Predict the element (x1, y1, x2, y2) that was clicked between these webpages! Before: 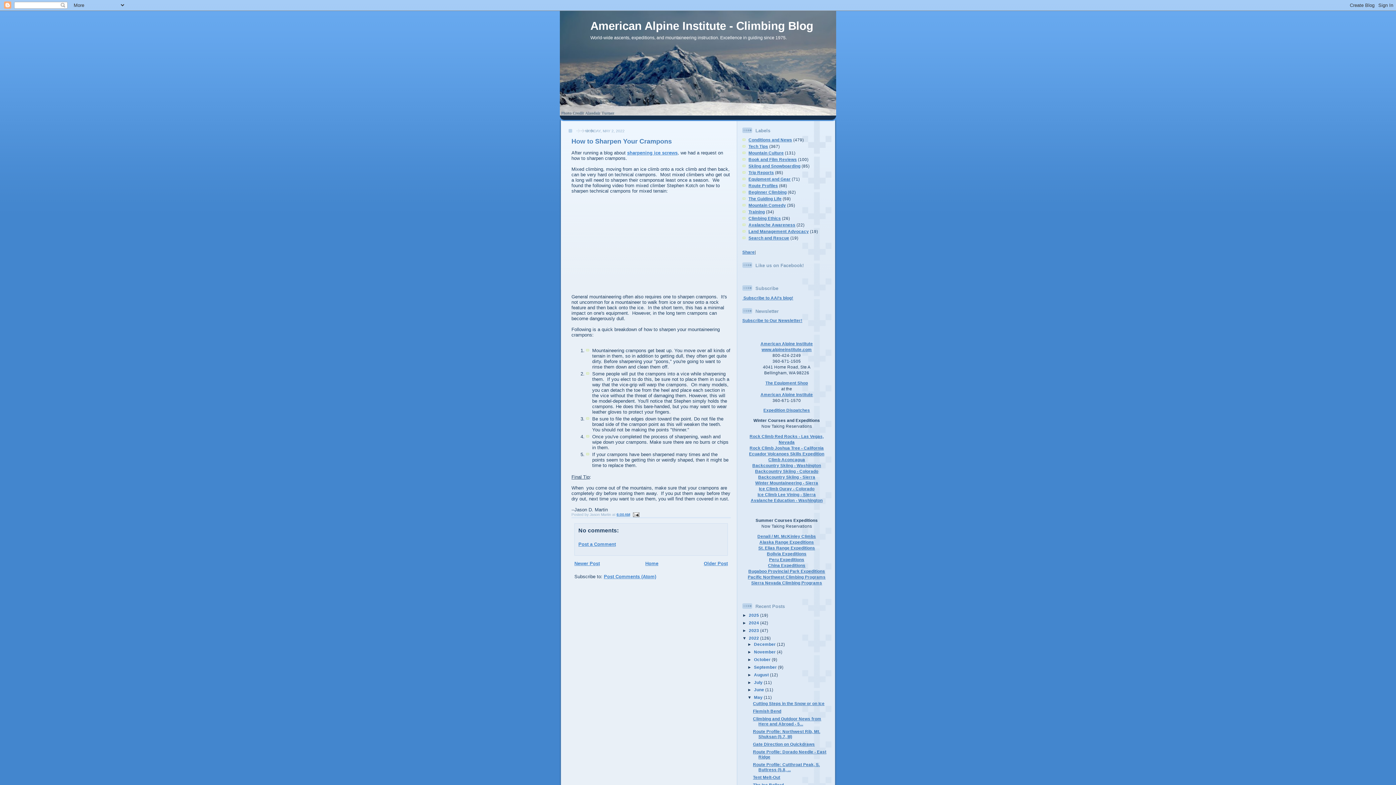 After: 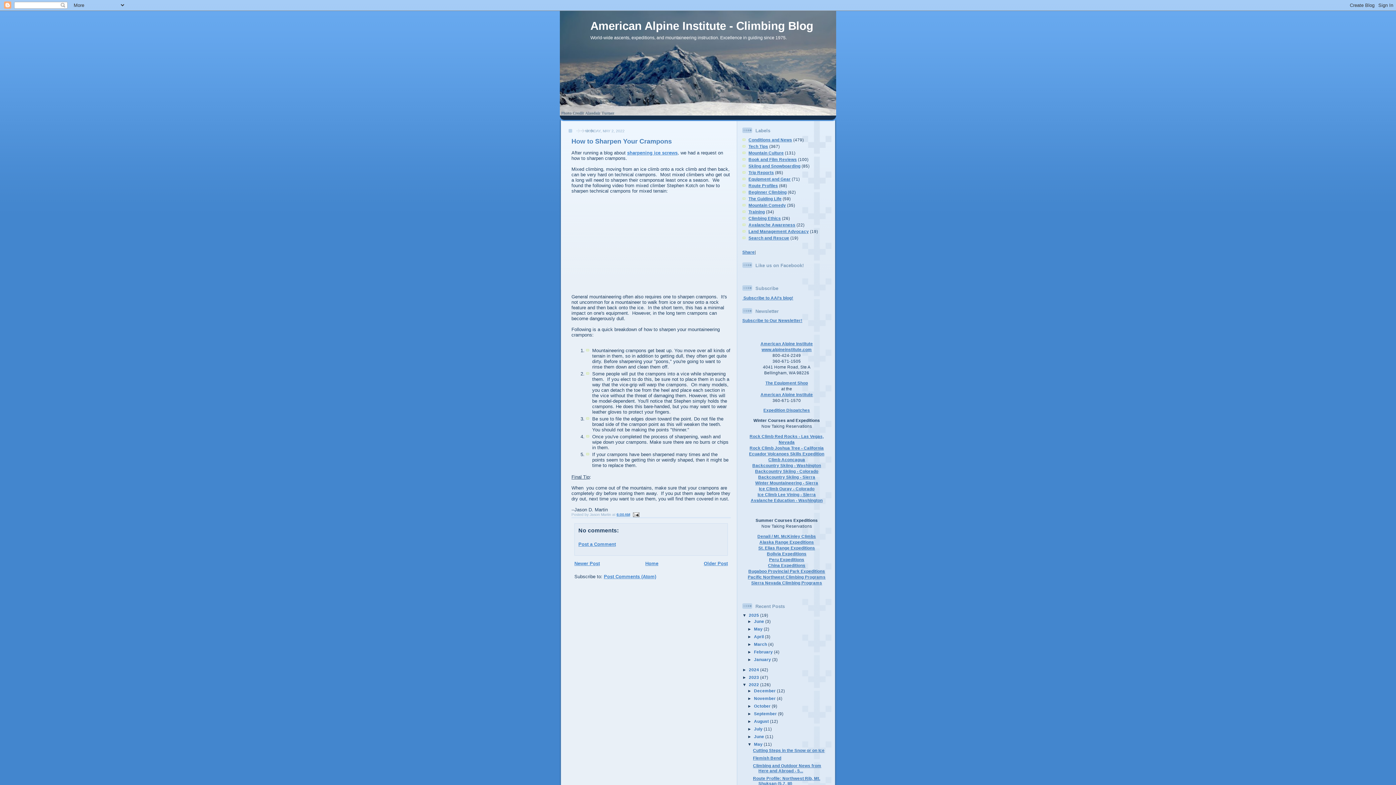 Action: bbox: (742, 613, 749, 617) label: ►  